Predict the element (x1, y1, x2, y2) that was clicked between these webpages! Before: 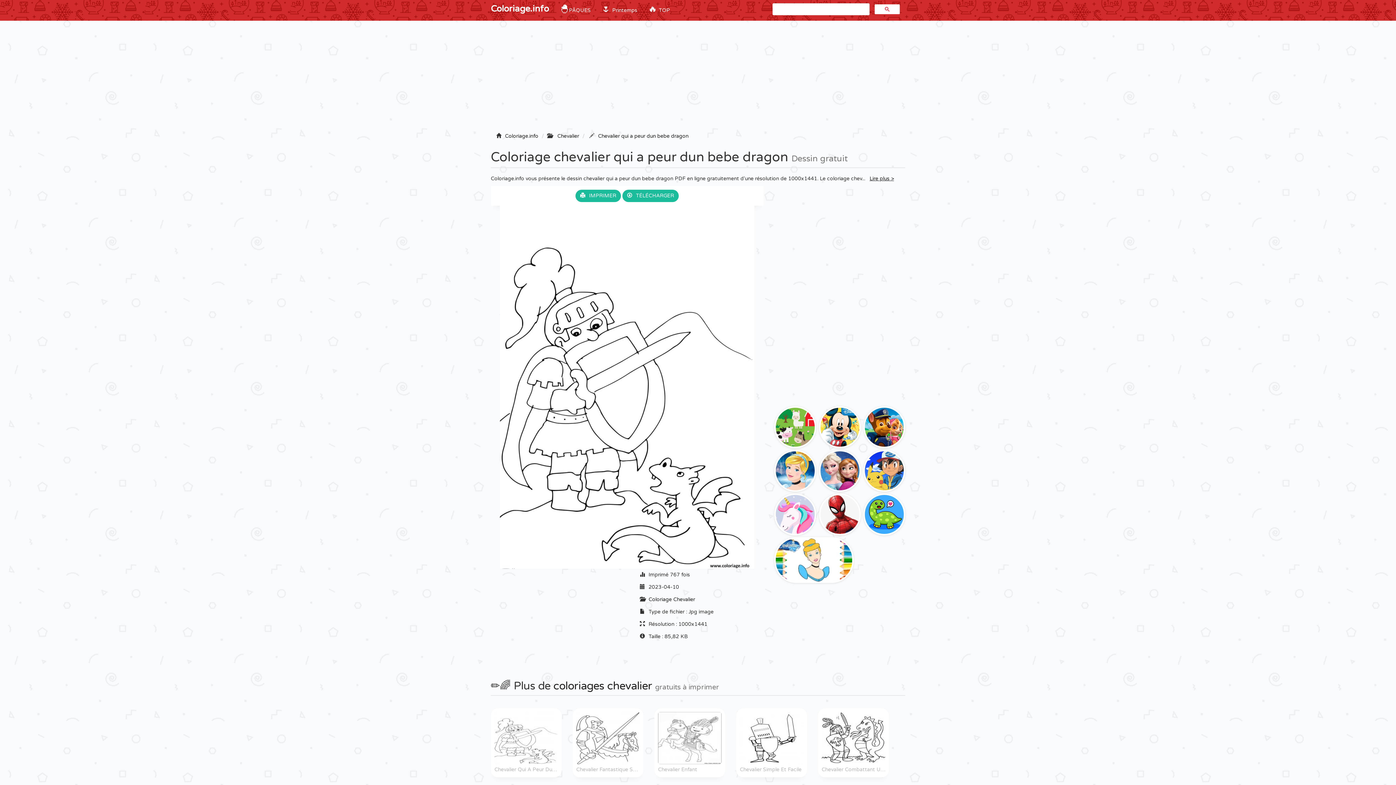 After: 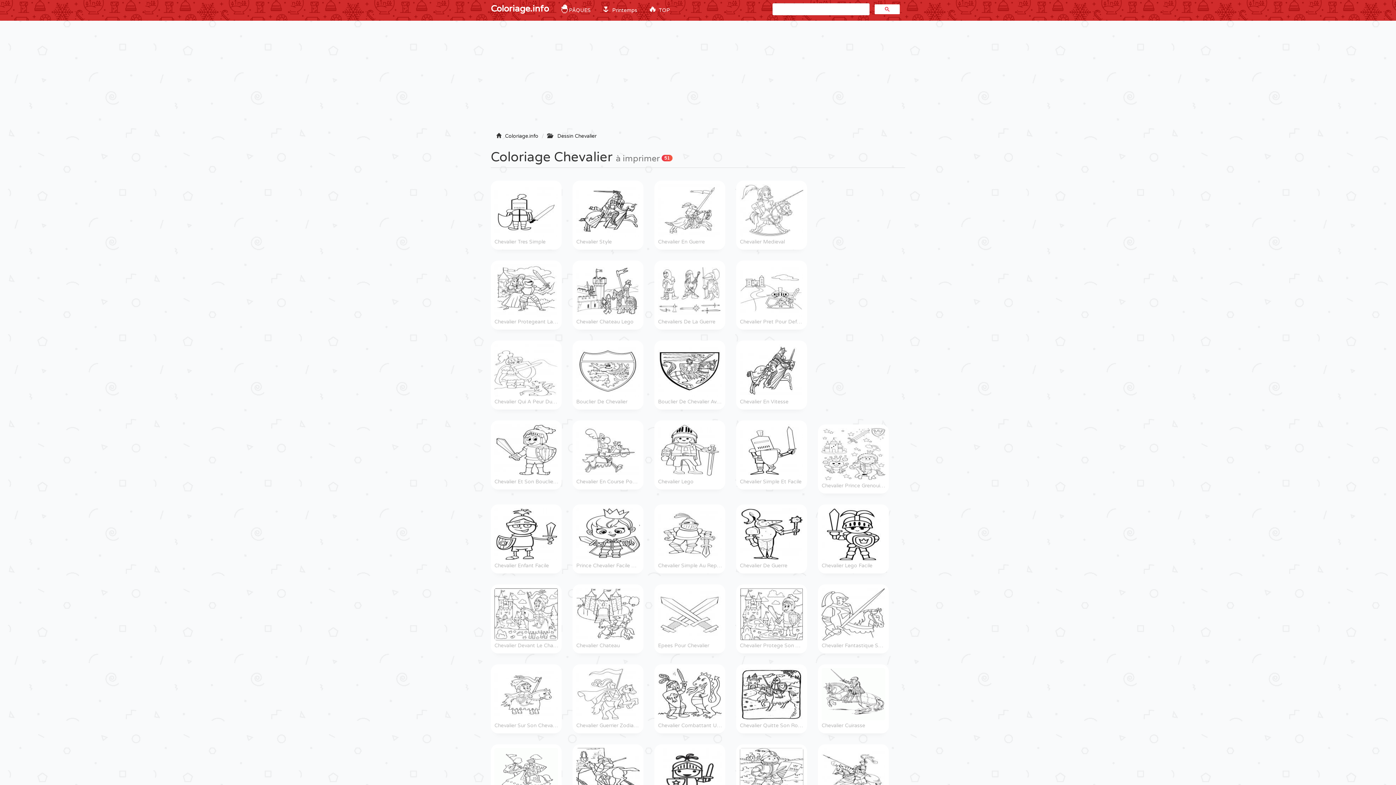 Action: bbox: (648, 596, 695, 602) label: Coloriage Chevalier